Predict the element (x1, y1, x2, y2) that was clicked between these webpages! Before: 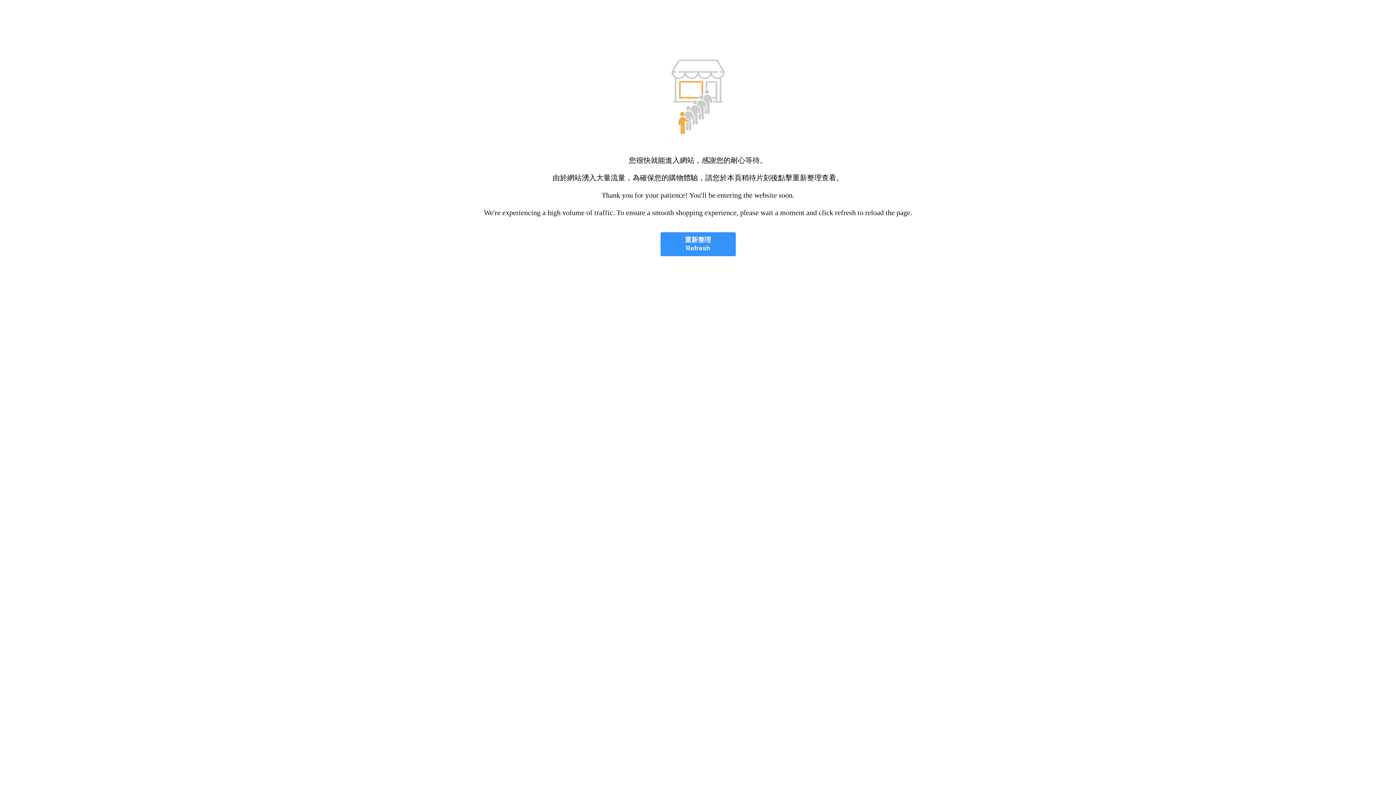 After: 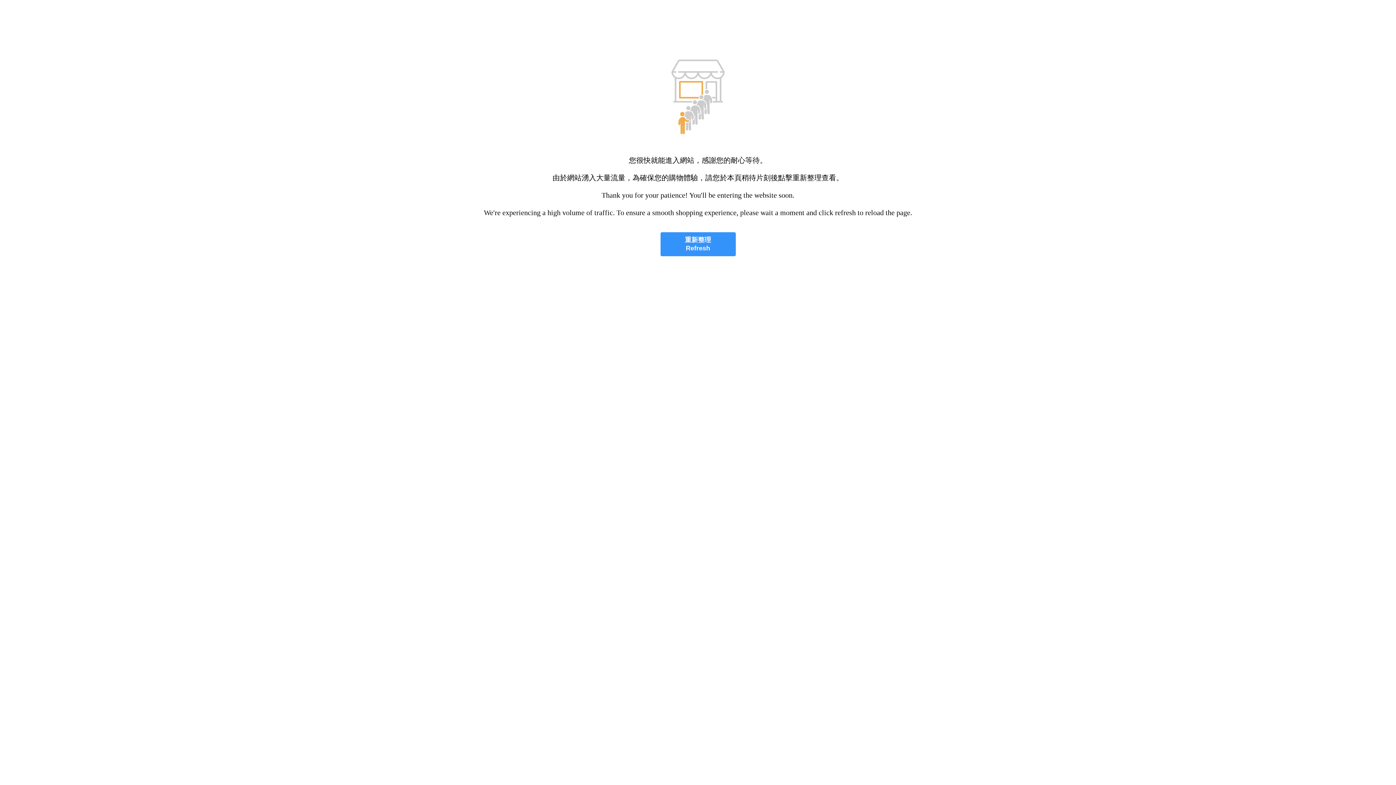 Action: bbox: (660, 232, 735, 256) label: 重新整理
Refresh